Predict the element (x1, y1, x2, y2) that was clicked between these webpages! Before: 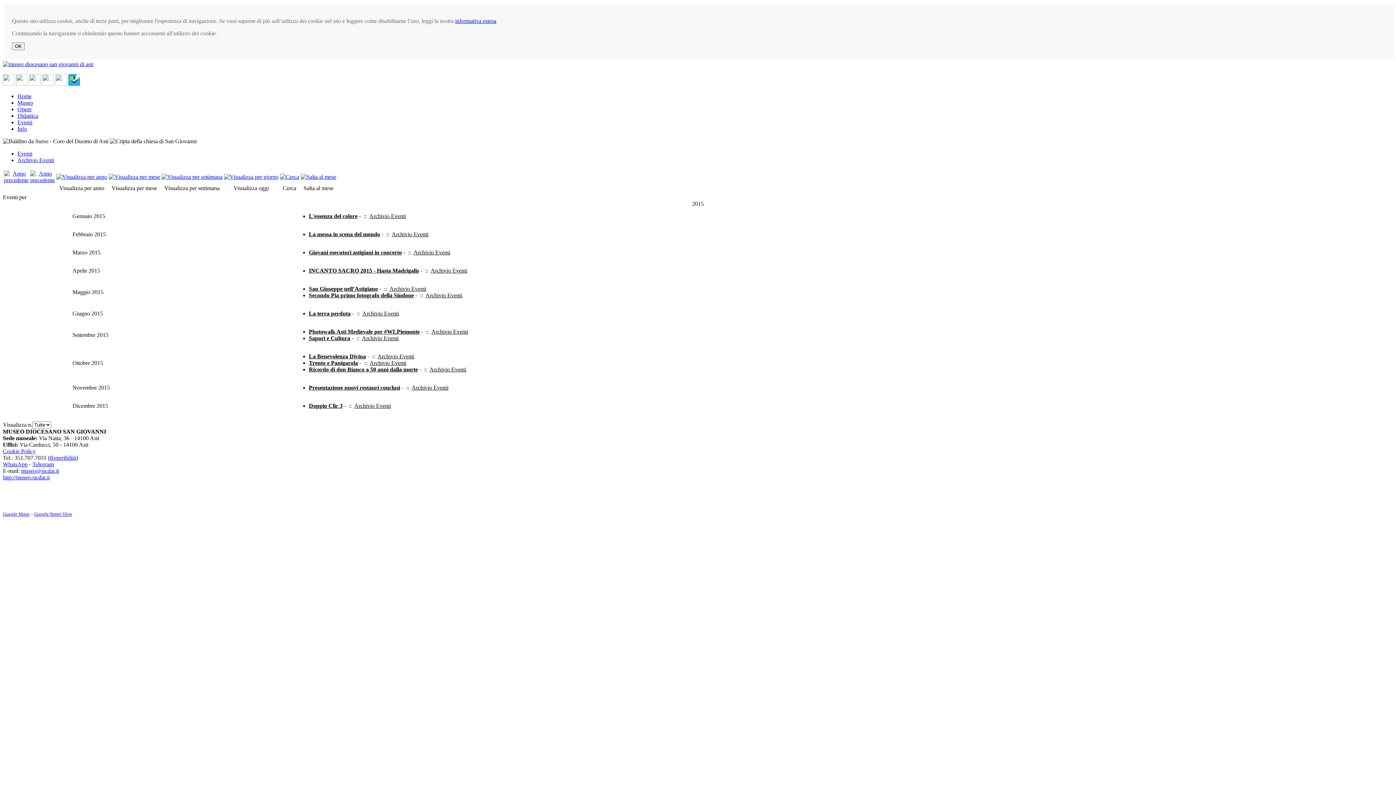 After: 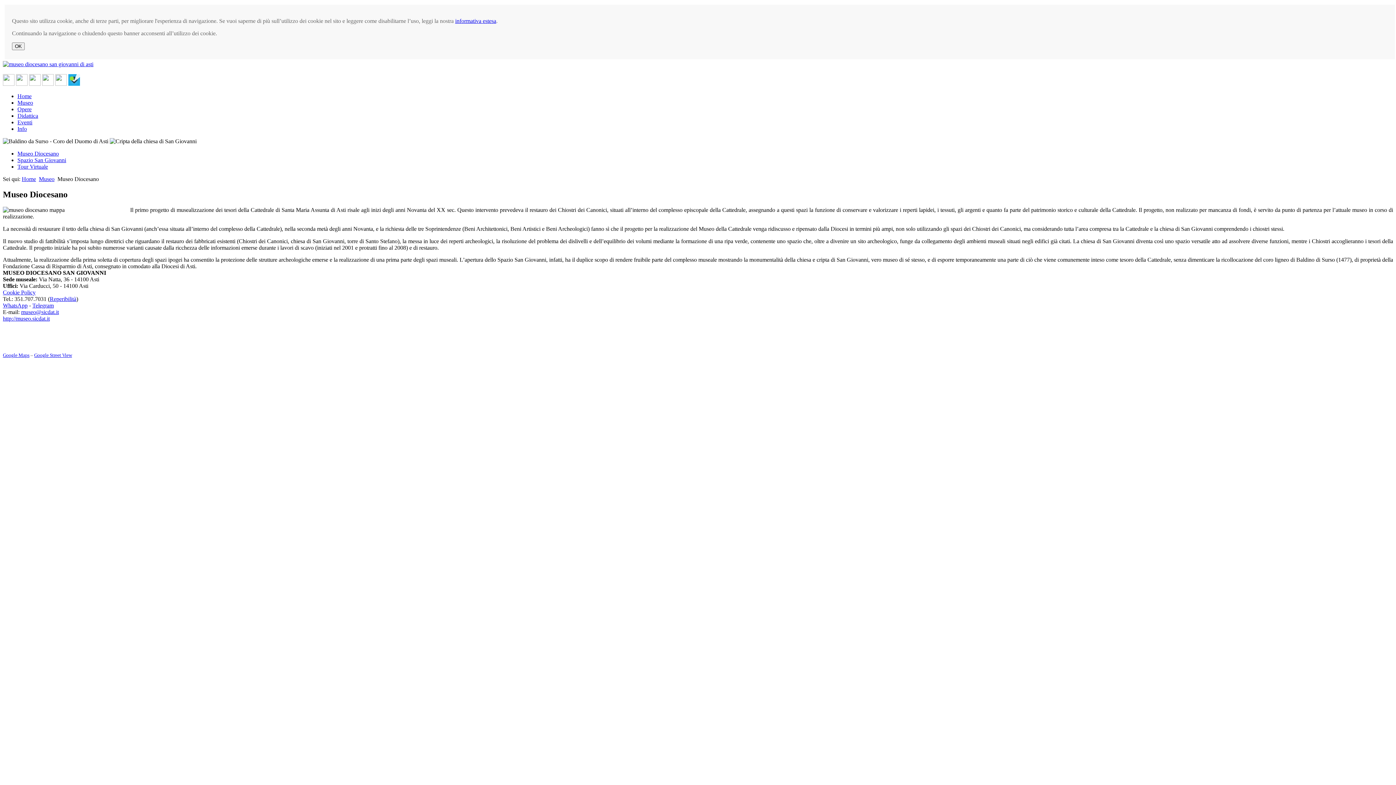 Action: label: Museo bbox: (17, 99, 33, 105)